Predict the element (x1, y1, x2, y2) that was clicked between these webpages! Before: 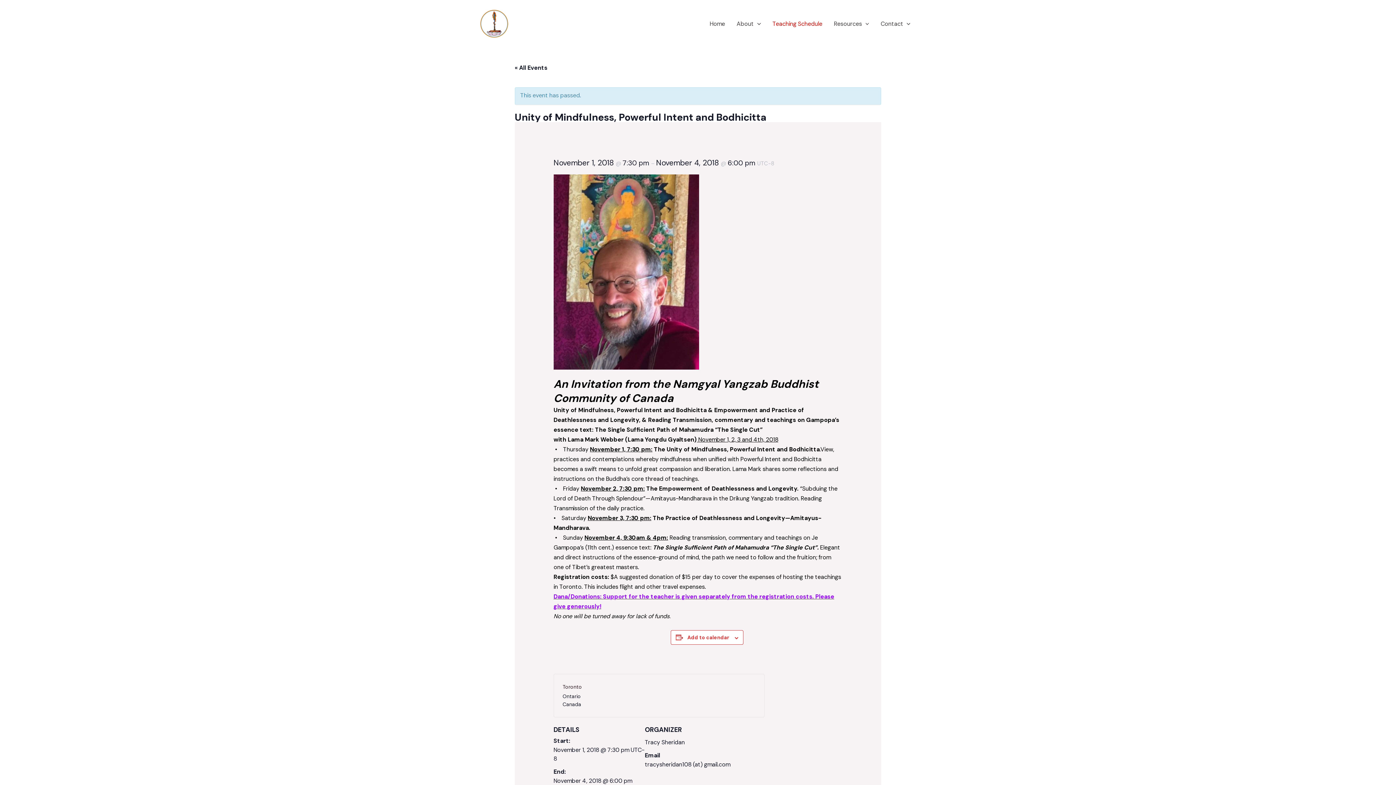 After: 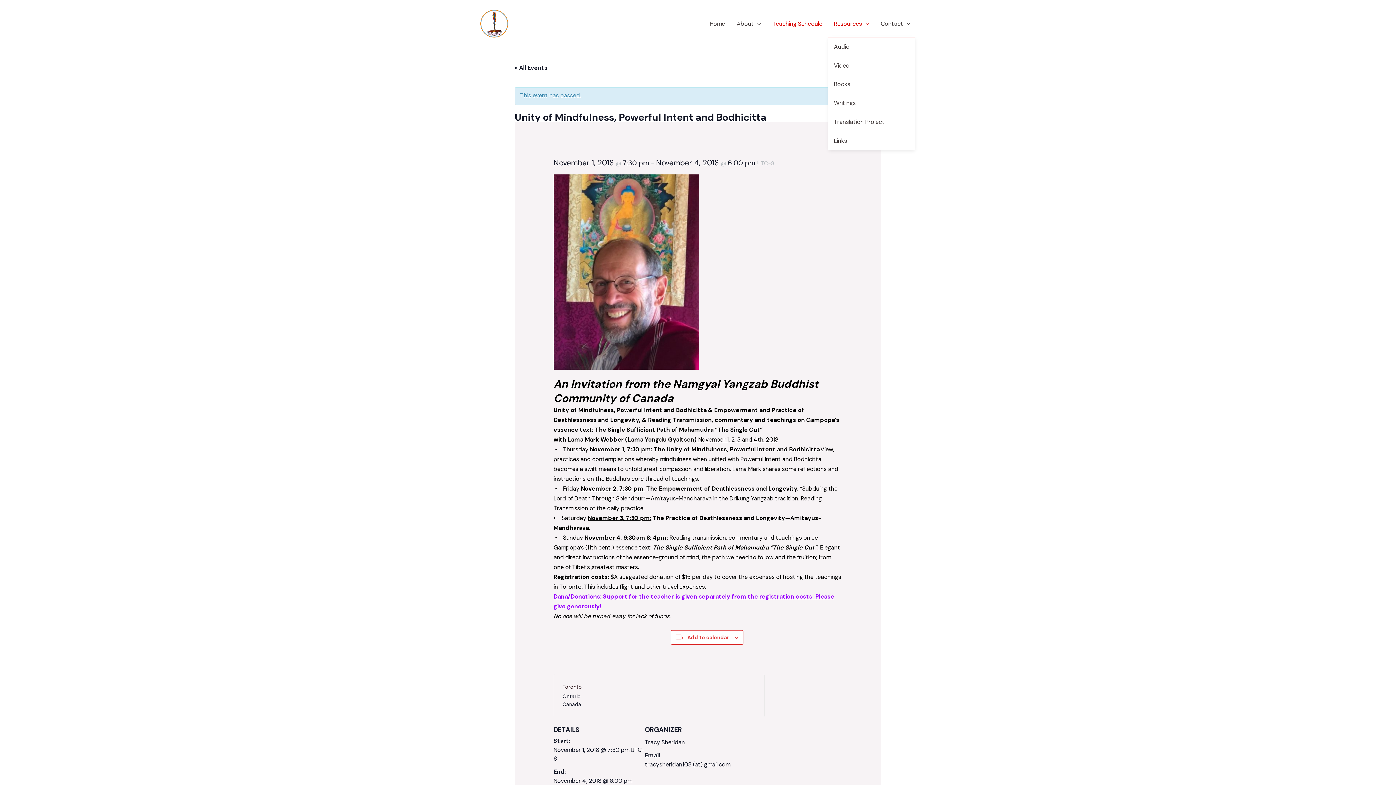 Action: label: Resources bbox: (828, 11, 875, 36)